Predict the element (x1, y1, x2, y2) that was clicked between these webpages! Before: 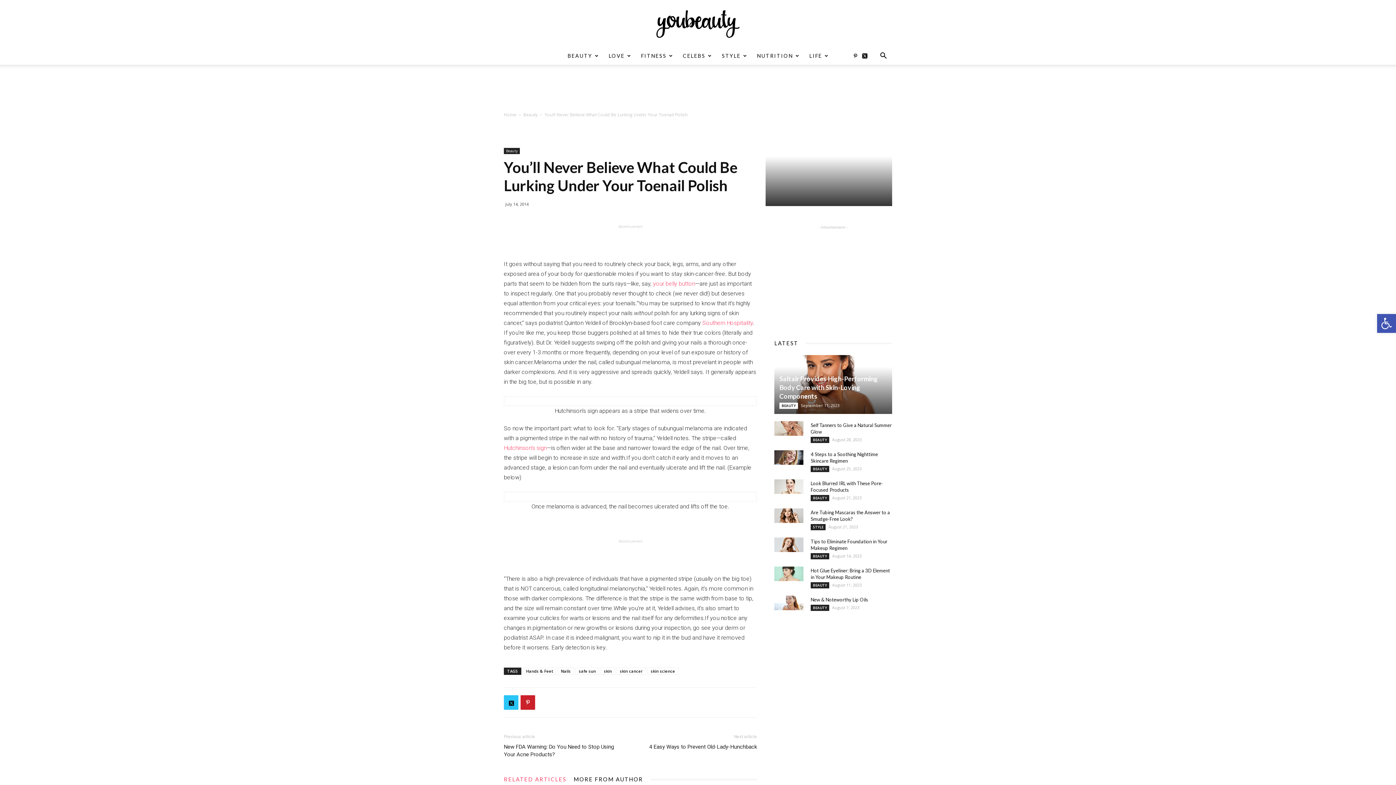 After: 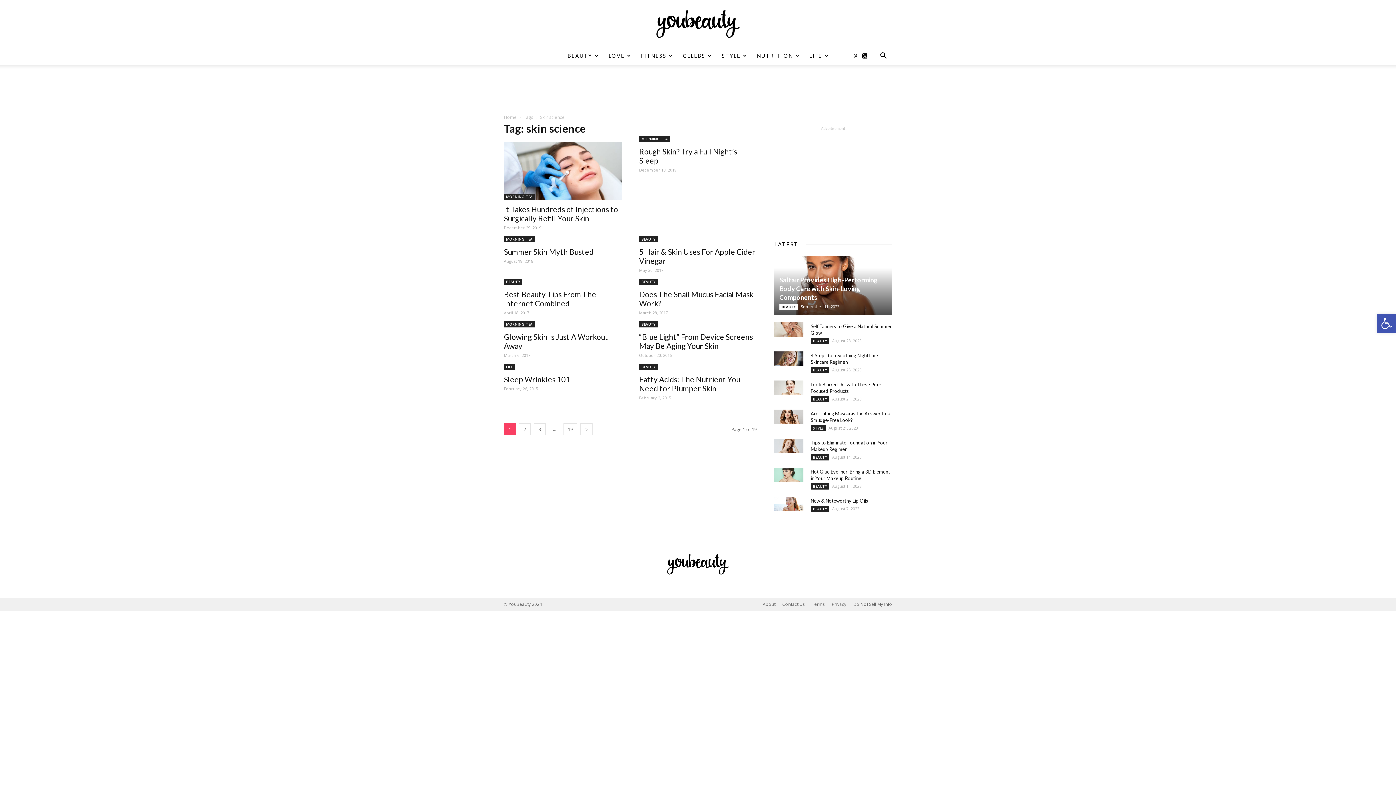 Action: label: skin science bbox: (647, 668, 678, 675)